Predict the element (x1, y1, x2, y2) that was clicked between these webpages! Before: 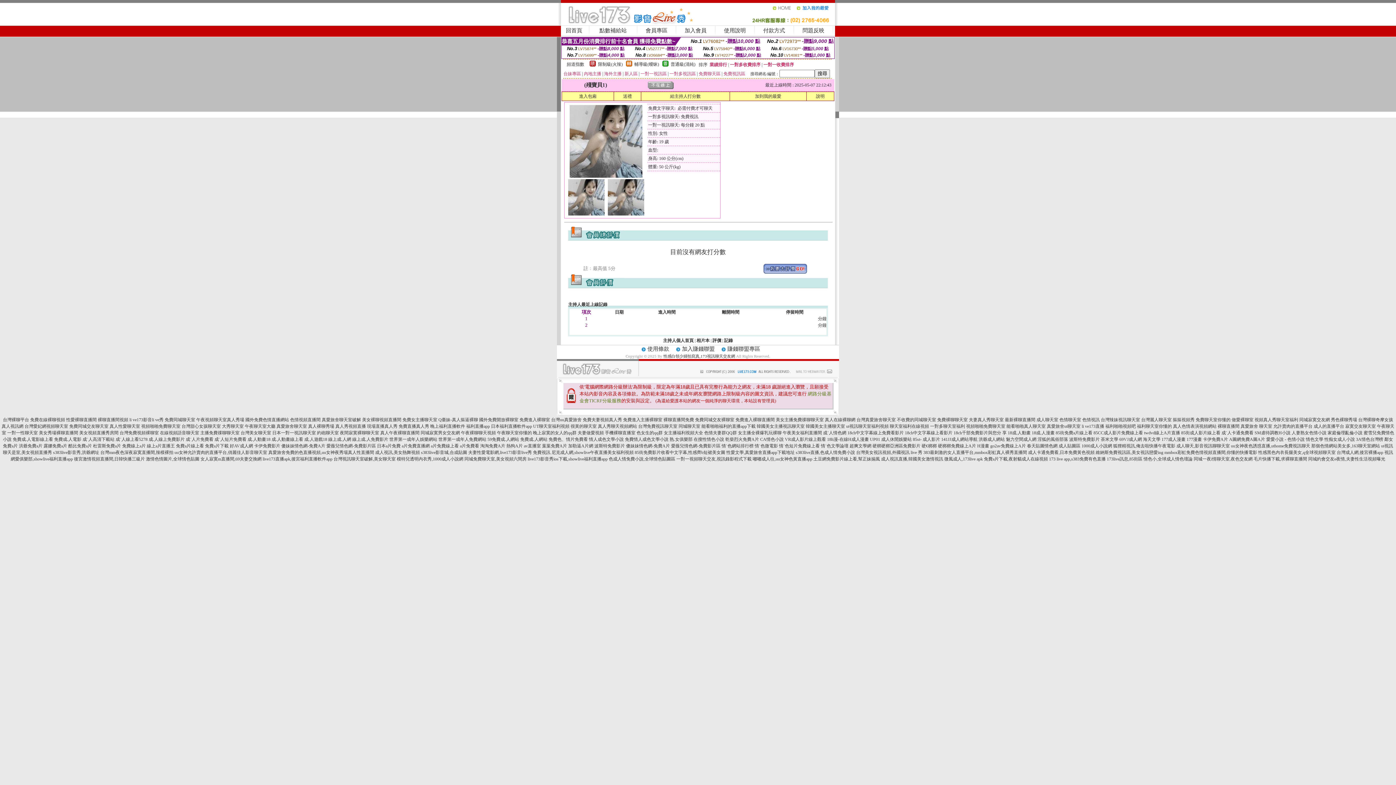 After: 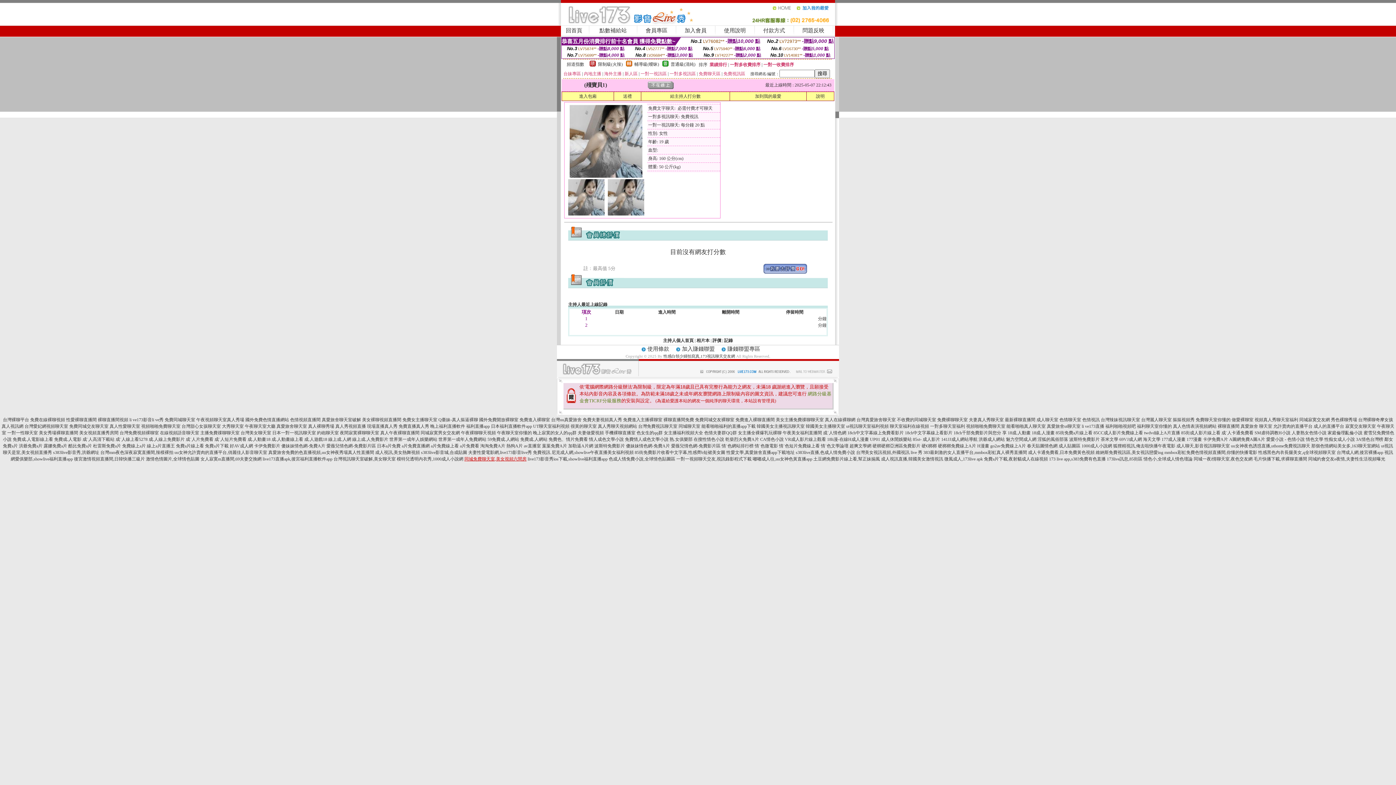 Action: bbox: (464, 456, 526, 461) label: 同城免費聊天室,美女視頻六間房